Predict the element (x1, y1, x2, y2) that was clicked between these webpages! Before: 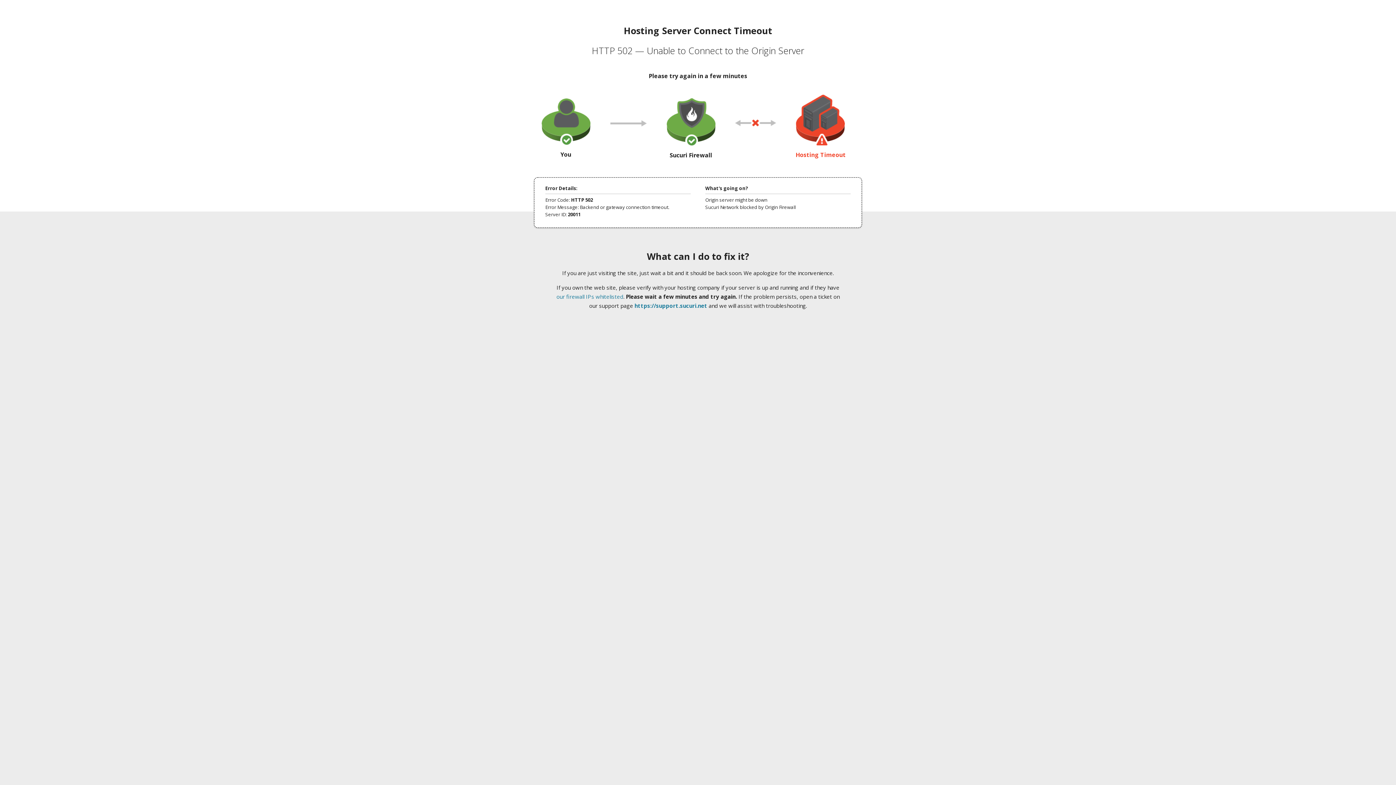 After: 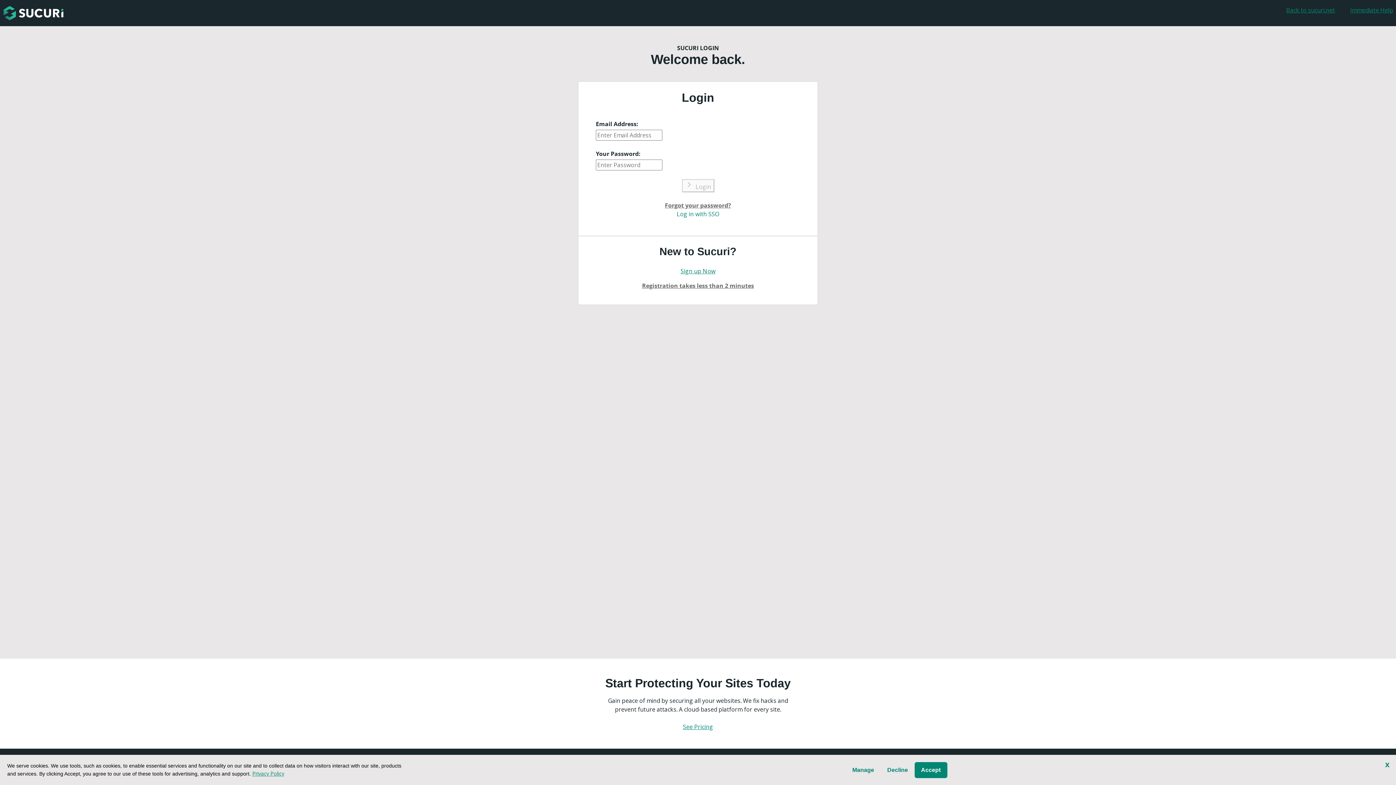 Action: bbox: (634, 302, 707, 309) label: https://support.sucuri.net